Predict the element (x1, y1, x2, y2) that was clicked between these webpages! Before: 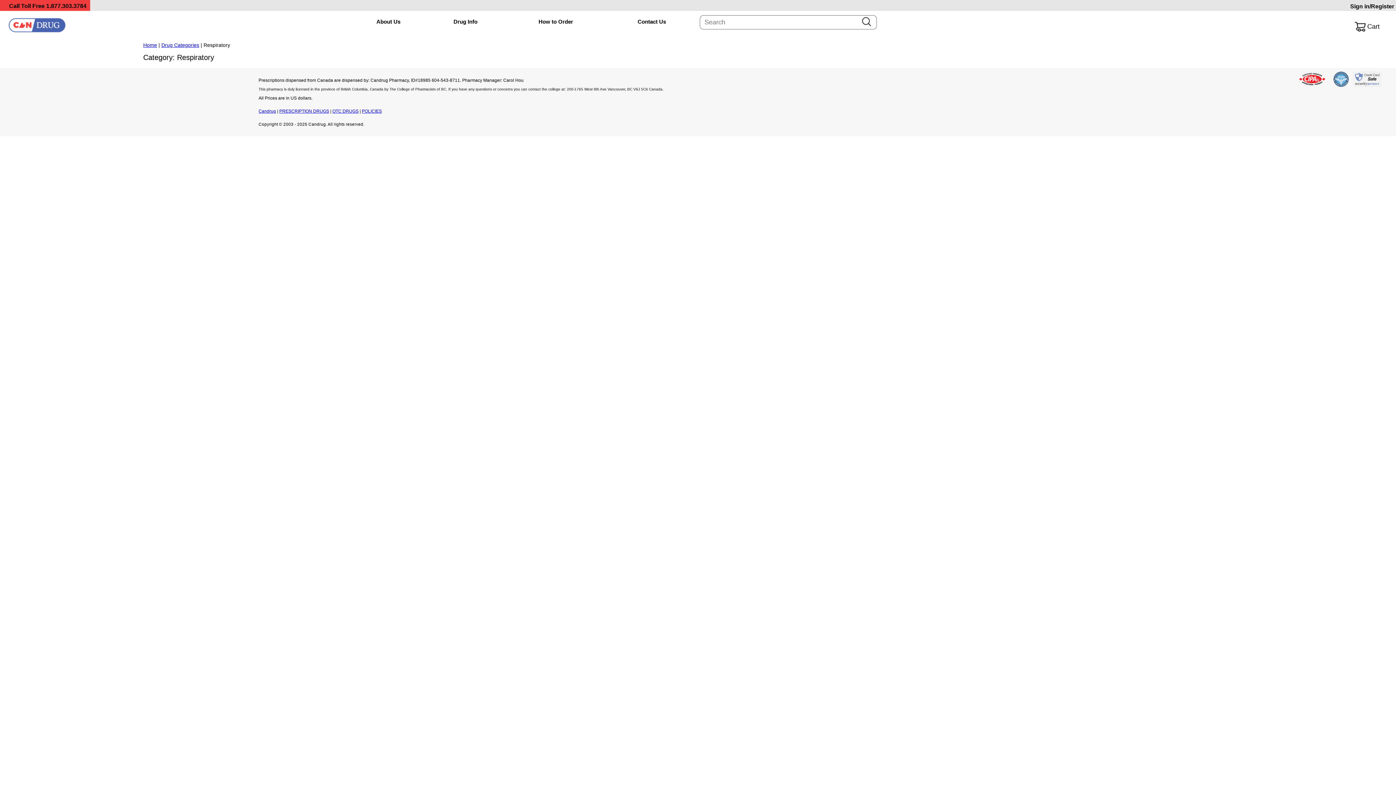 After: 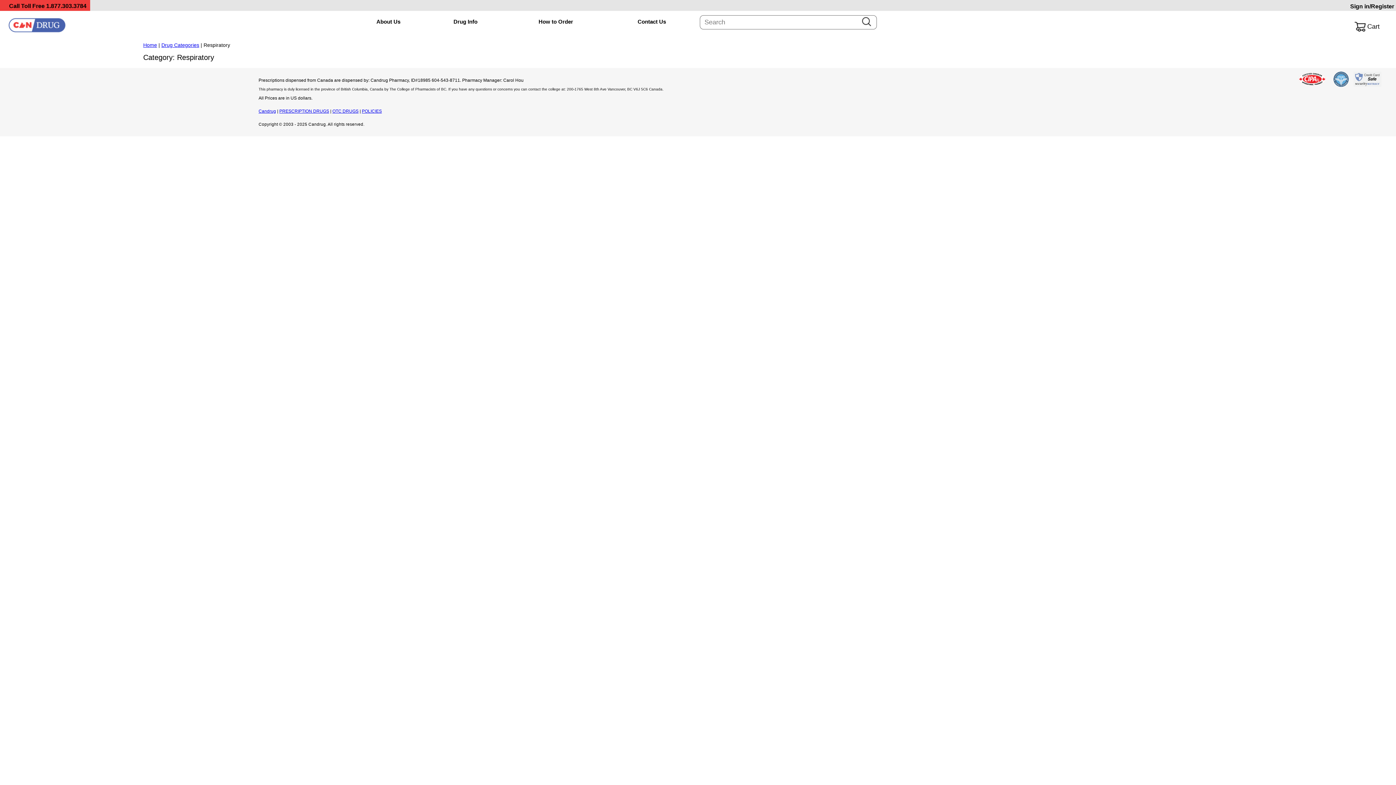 Action: bbox: (1333, 75, 1349, 81)